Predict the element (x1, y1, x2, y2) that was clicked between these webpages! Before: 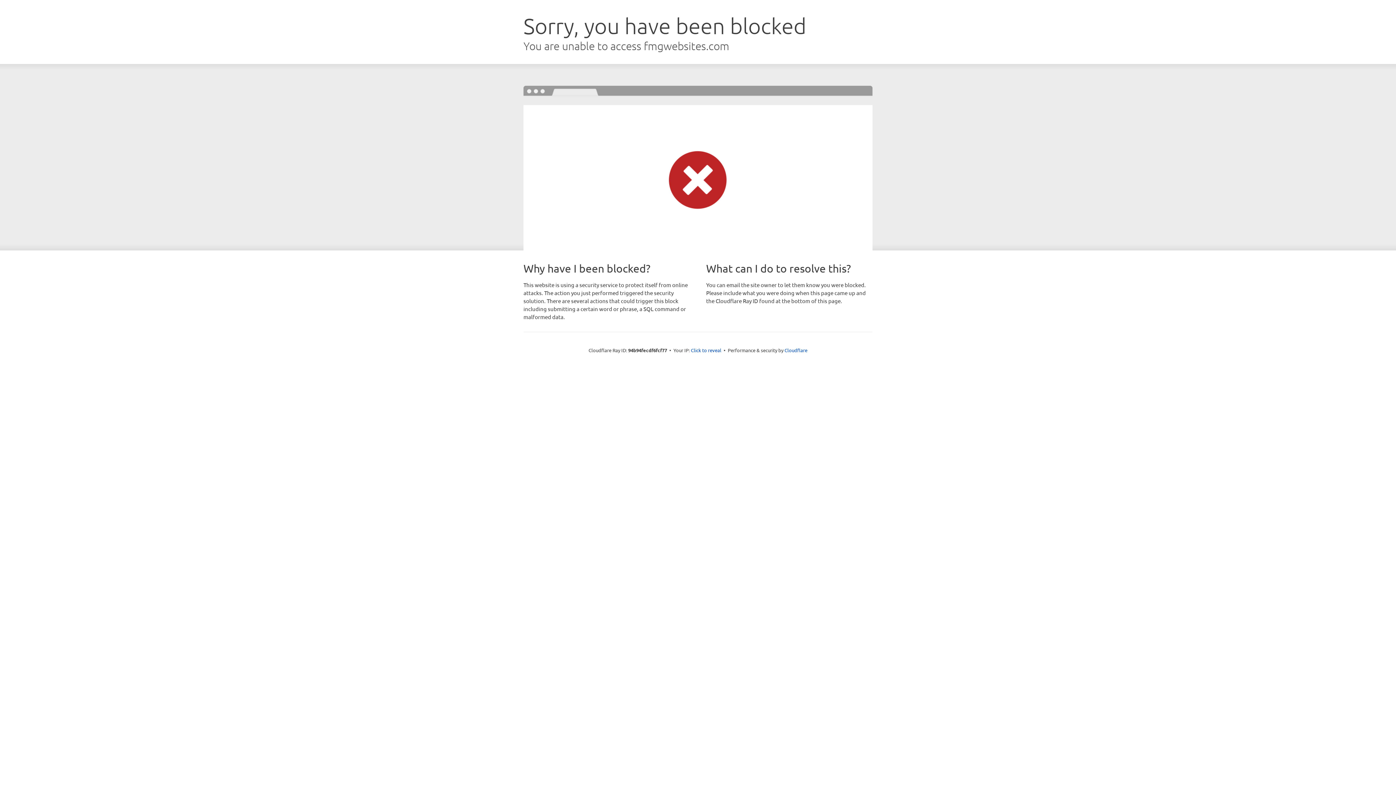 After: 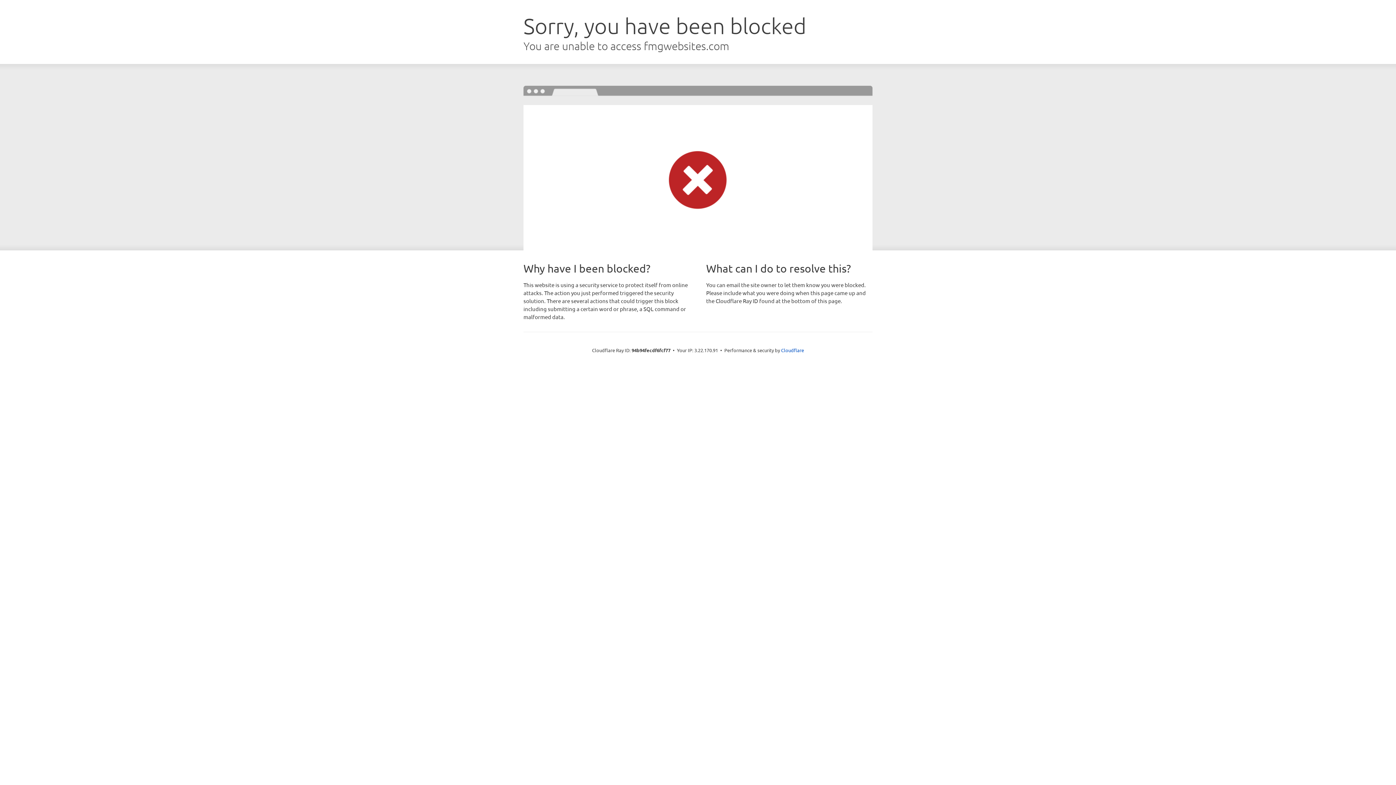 Action: bbox: (691, 346, 721, 353) label: Click to reveal